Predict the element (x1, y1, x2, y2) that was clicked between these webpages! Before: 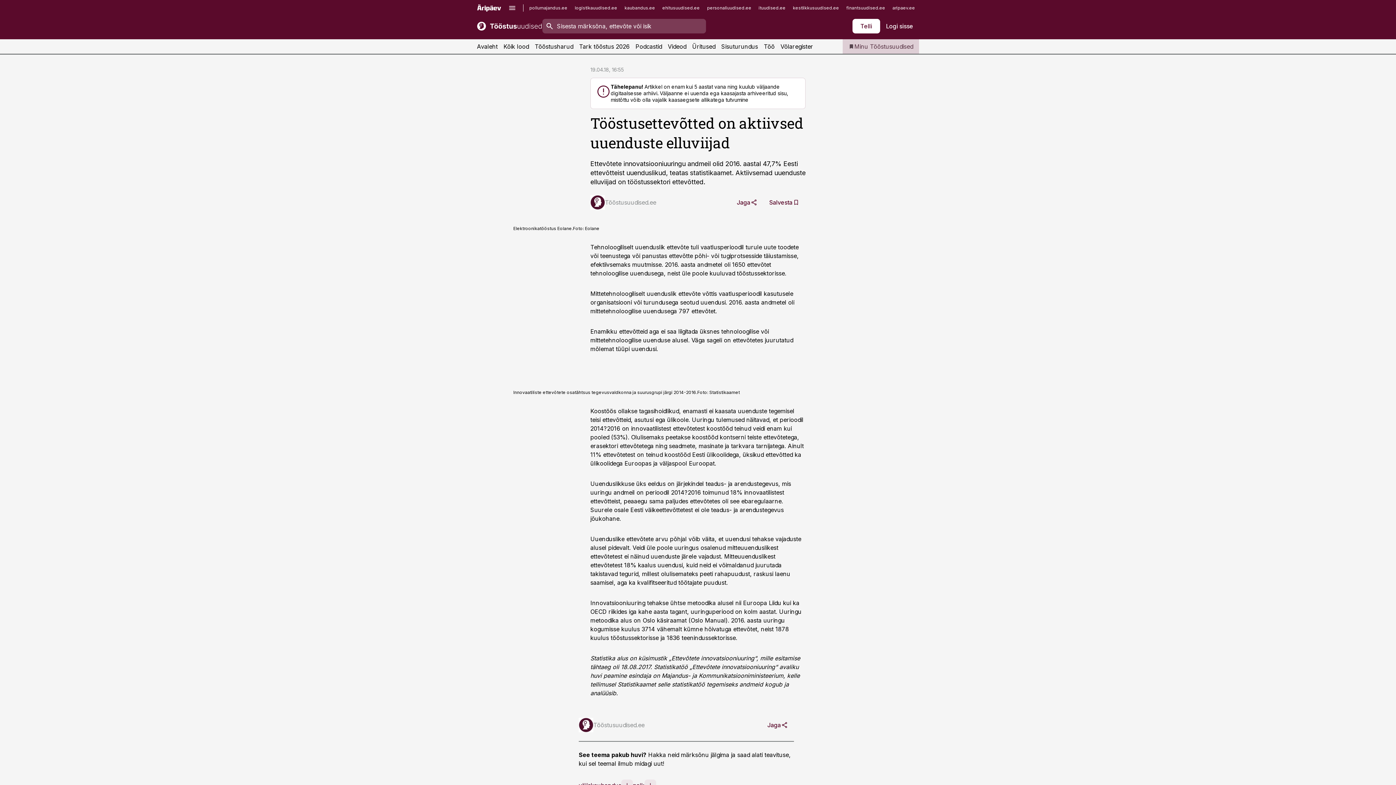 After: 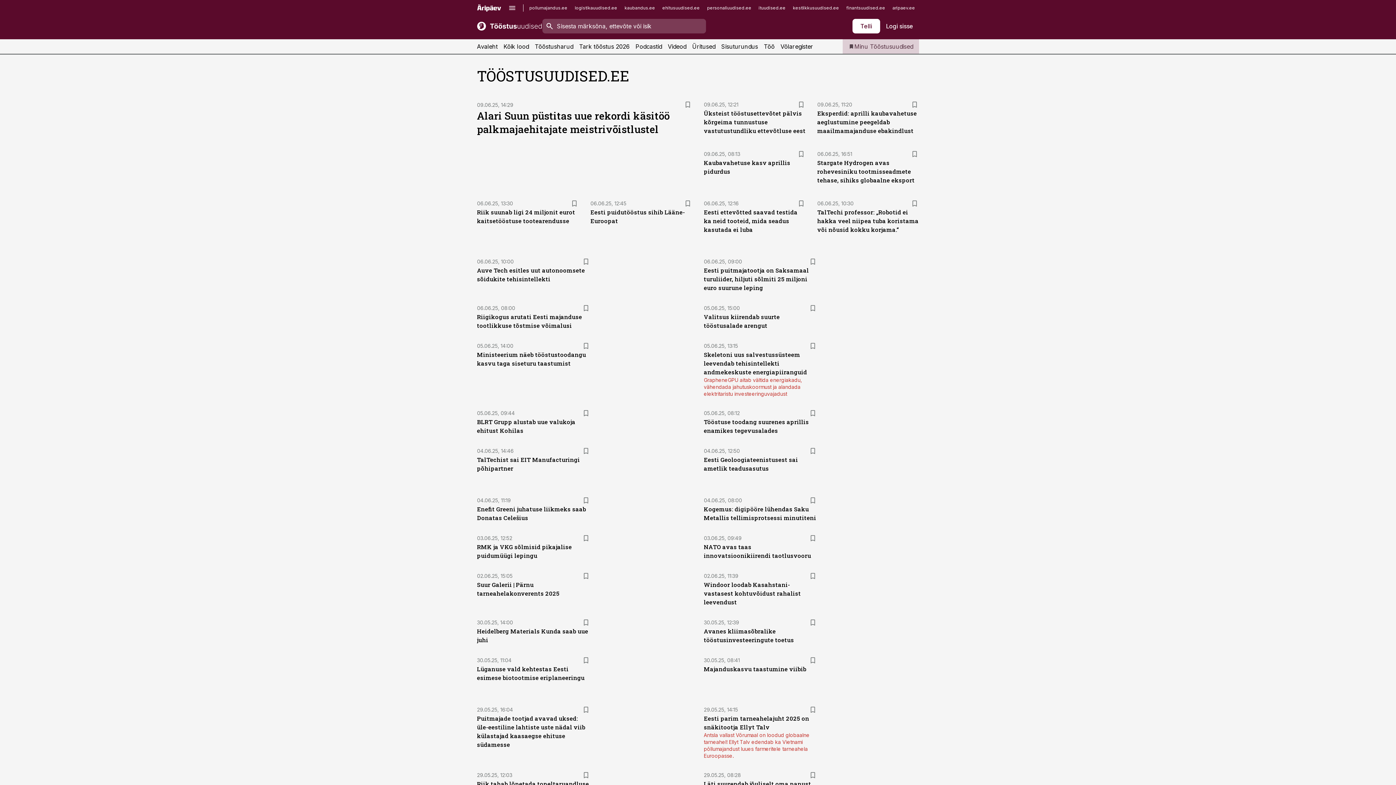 Action: label: Tööstusuudised.ee bbox: (590, 195, 656, 209)